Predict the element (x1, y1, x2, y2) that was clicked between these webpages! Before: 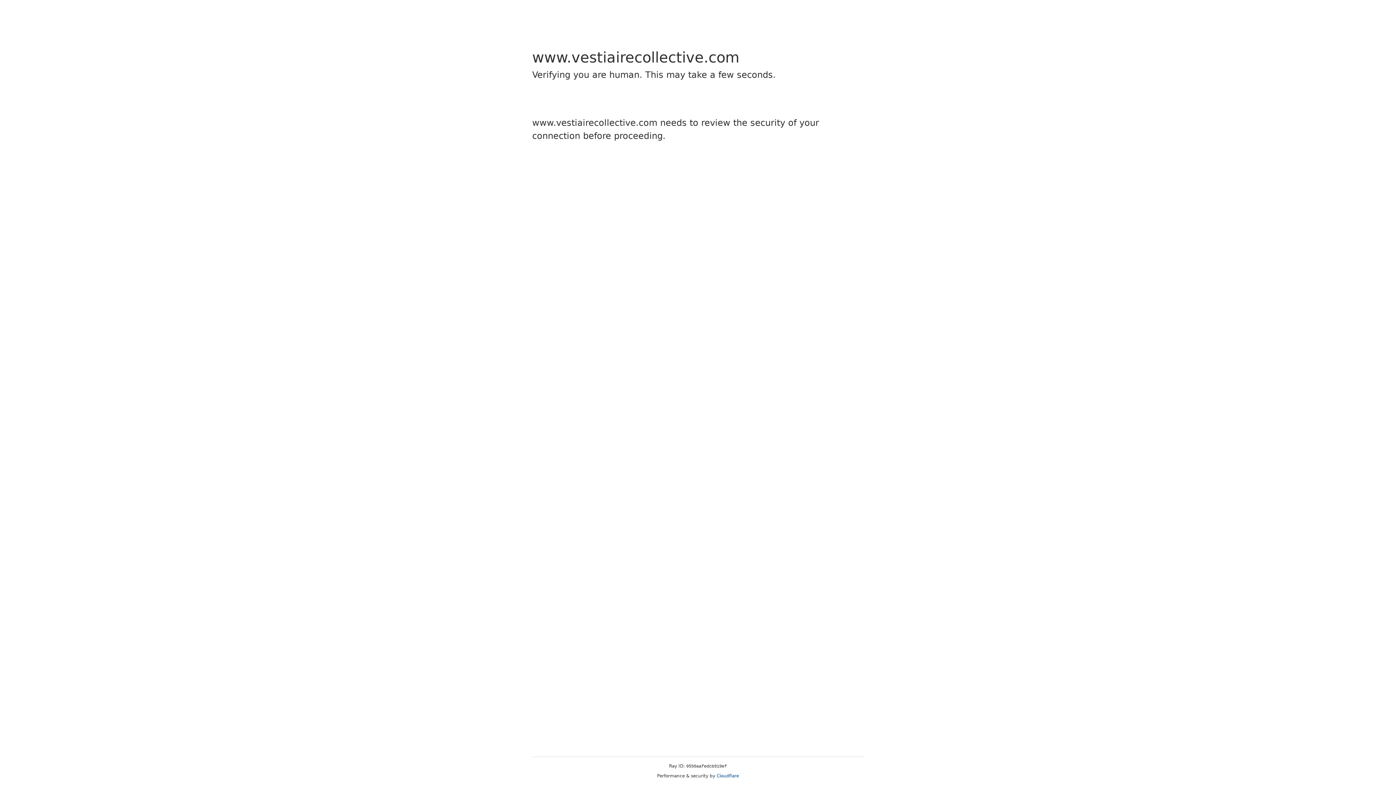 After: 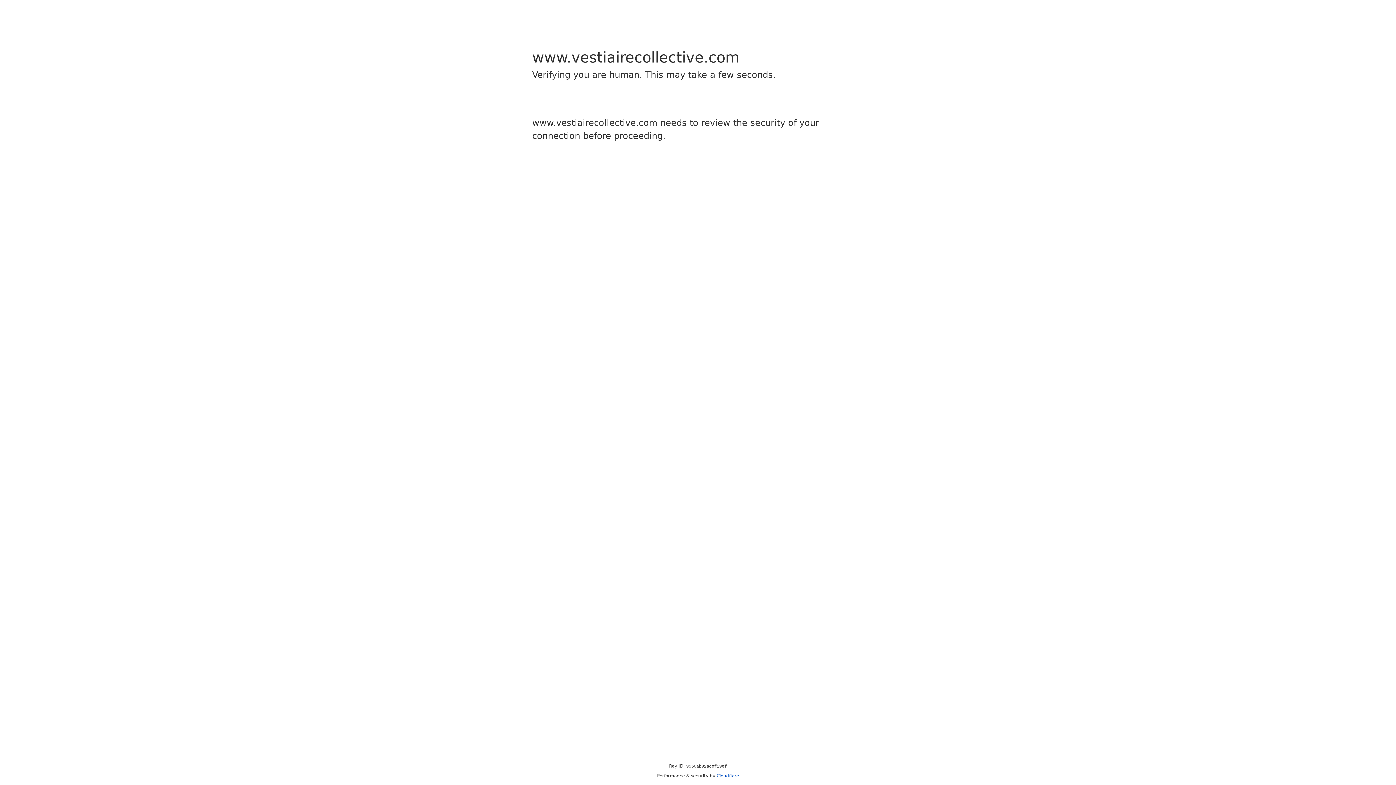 Action: bbox: (716, 773, 739, 778) label: Cloudflare